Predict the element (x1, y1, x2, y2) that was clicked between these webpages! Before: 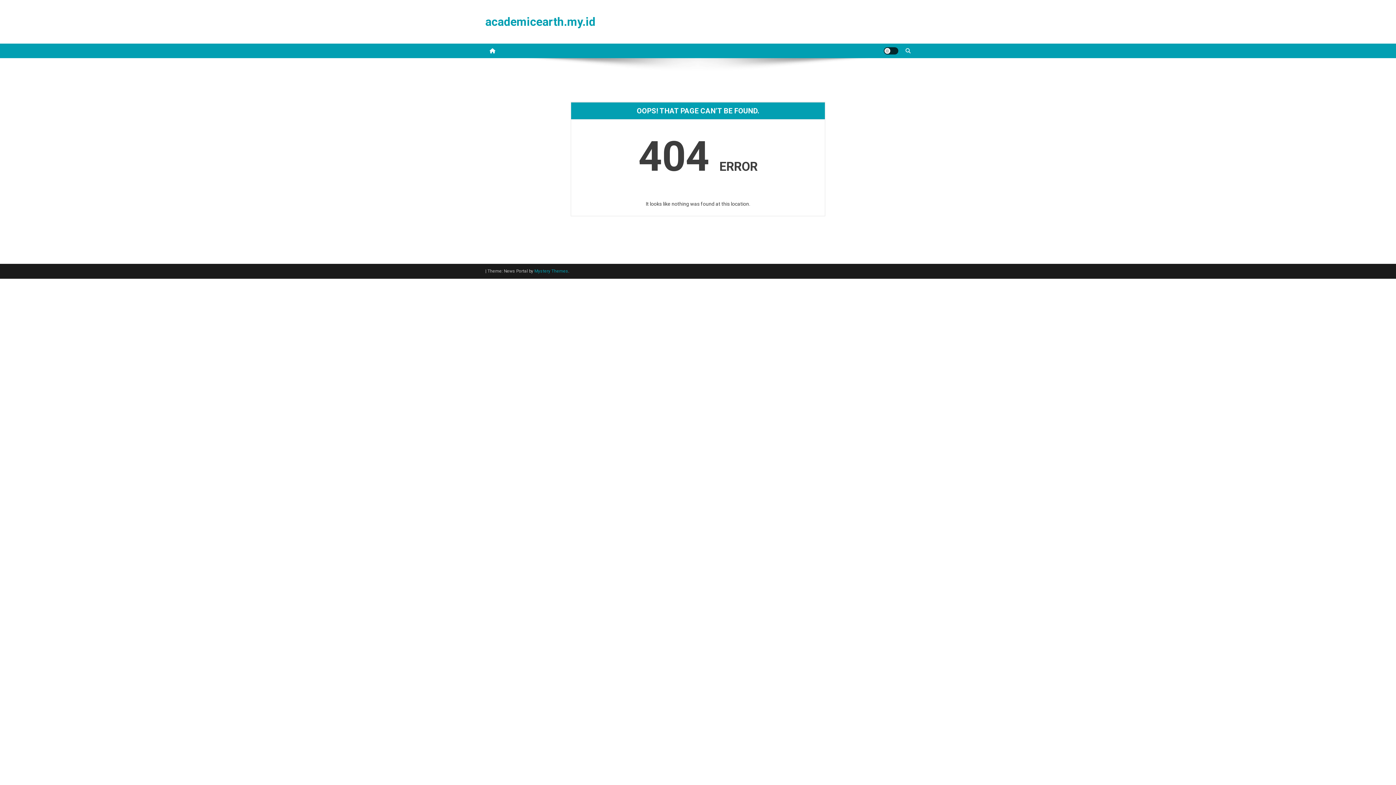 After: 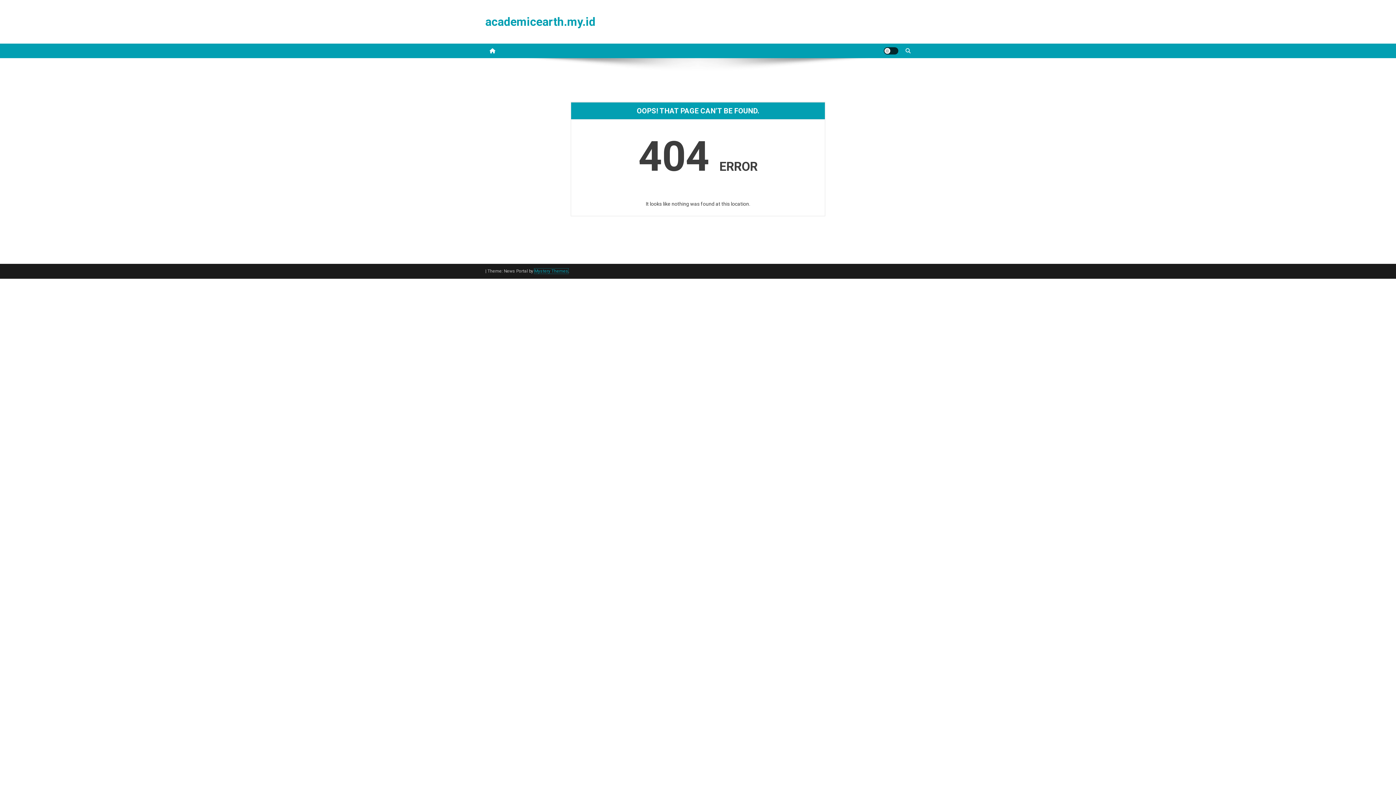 Action: bbox: (534, 268, 568, 273) label: Mystery Themes